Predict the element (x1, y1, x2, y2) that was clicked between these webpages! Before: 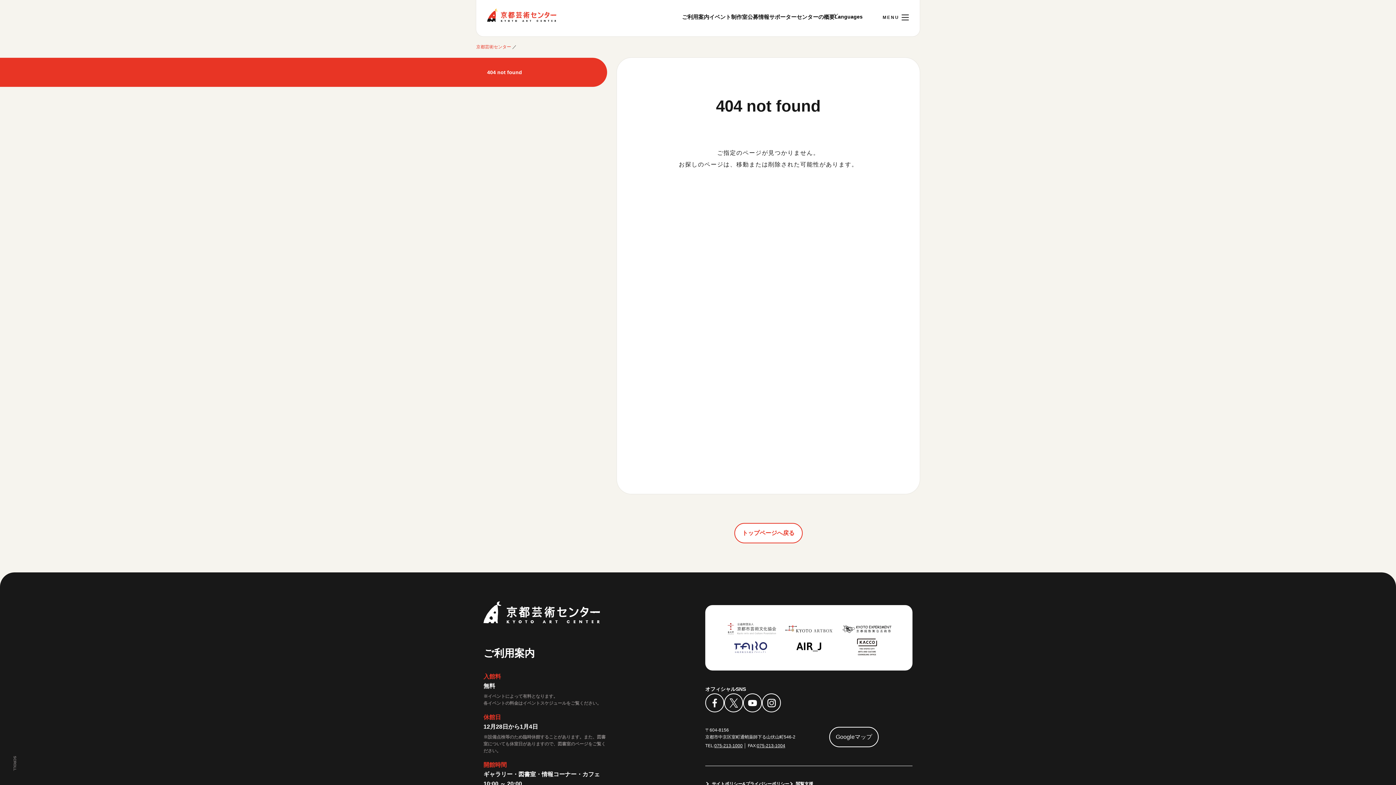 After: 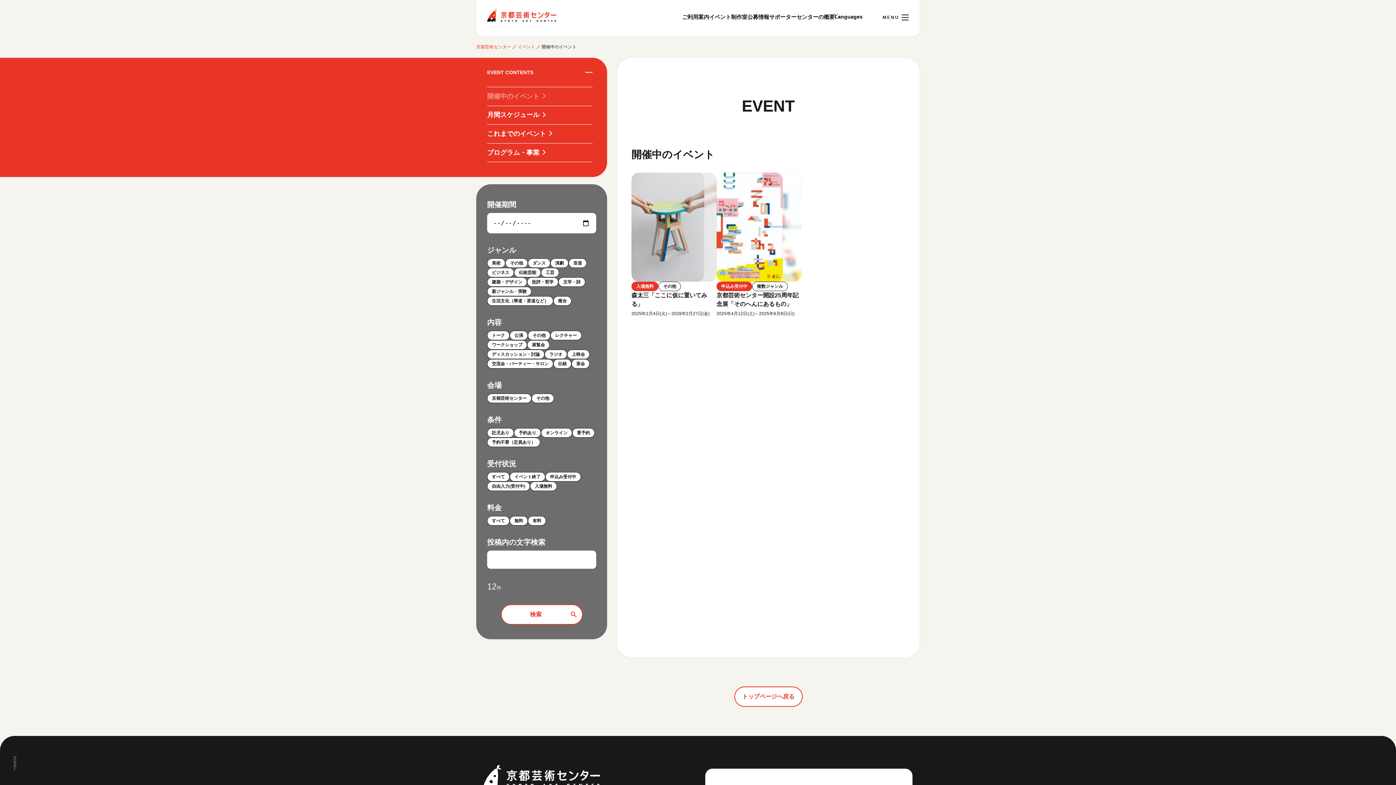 Action: label: イベント bbox: (709, 12, 731, 21)